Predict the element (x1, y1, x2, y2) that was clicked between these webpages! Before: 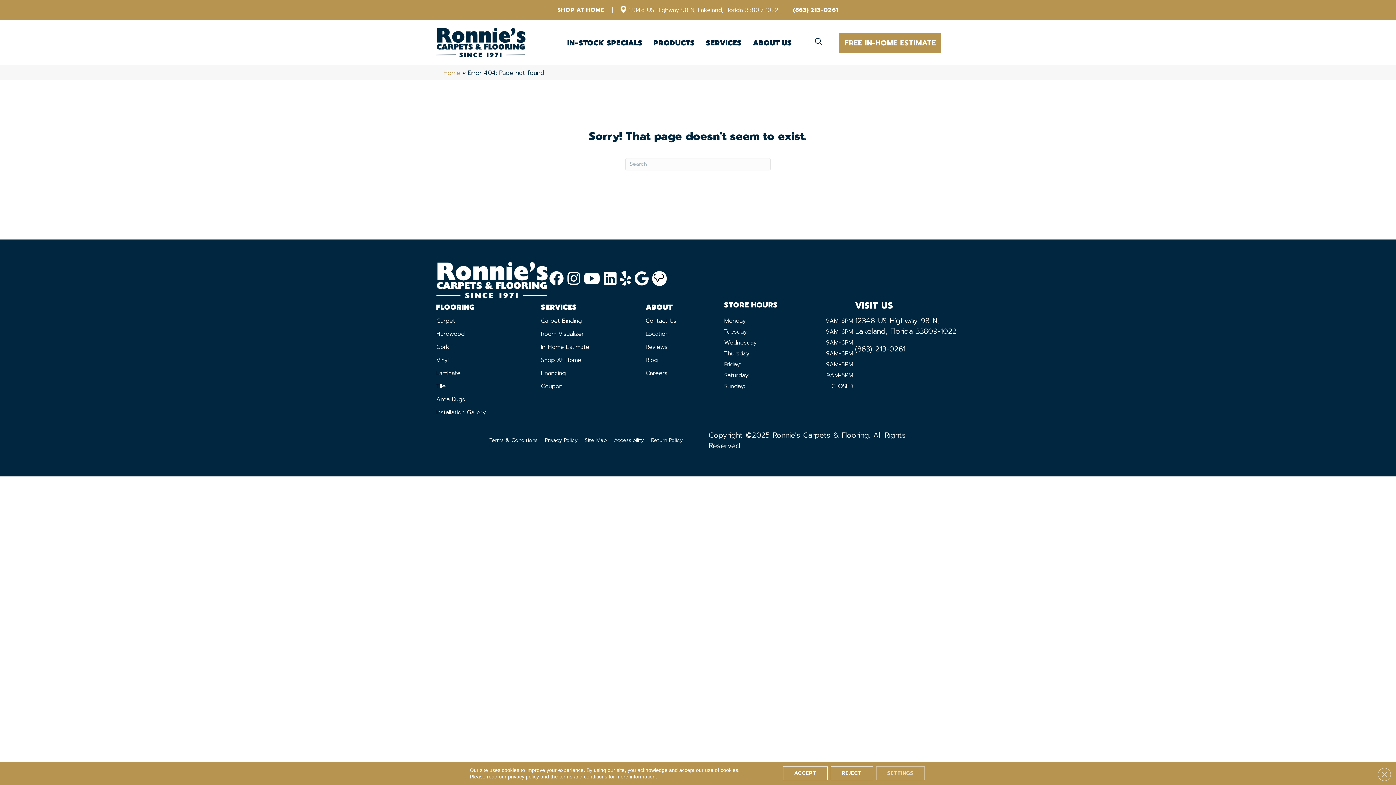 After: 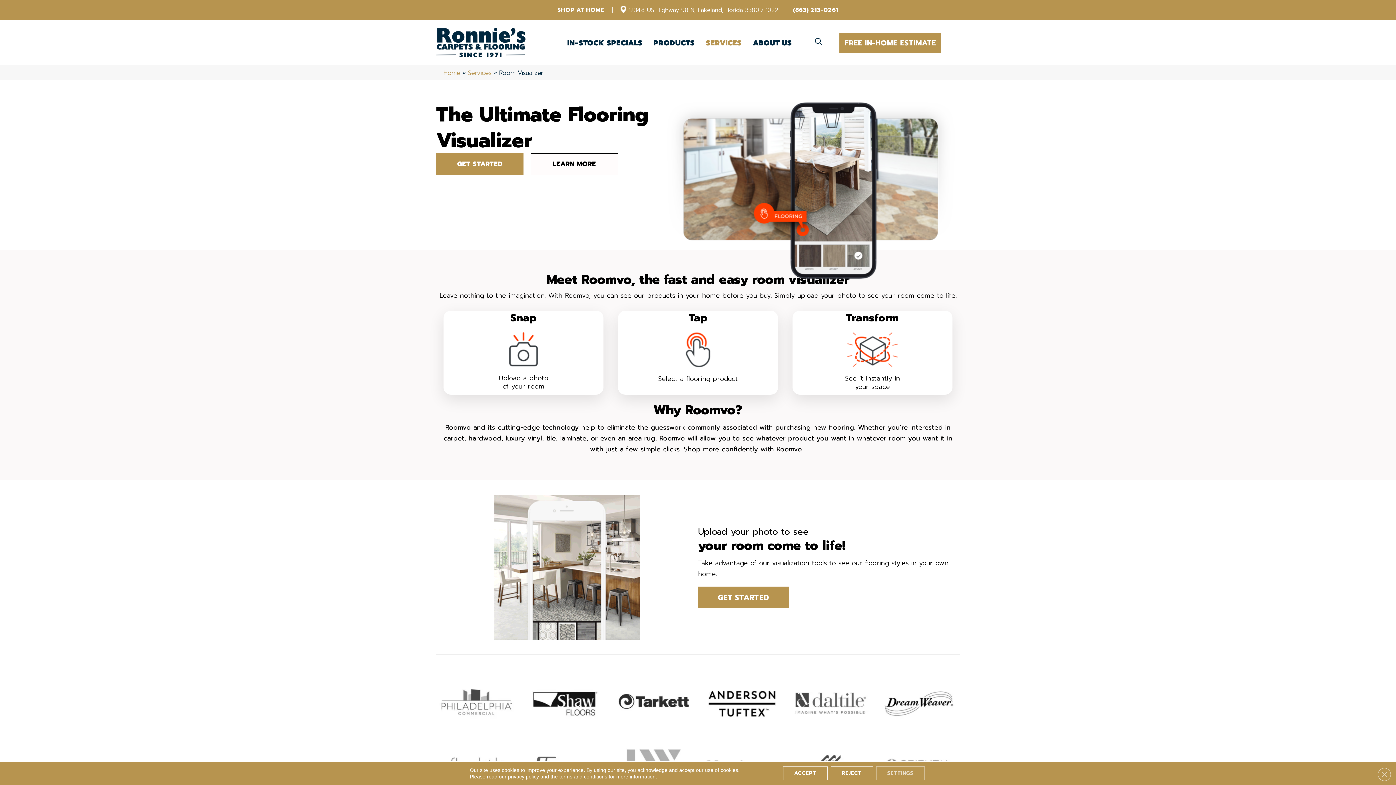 Action: label: Room Visualizer bbox: (541, 327, 584, 340)